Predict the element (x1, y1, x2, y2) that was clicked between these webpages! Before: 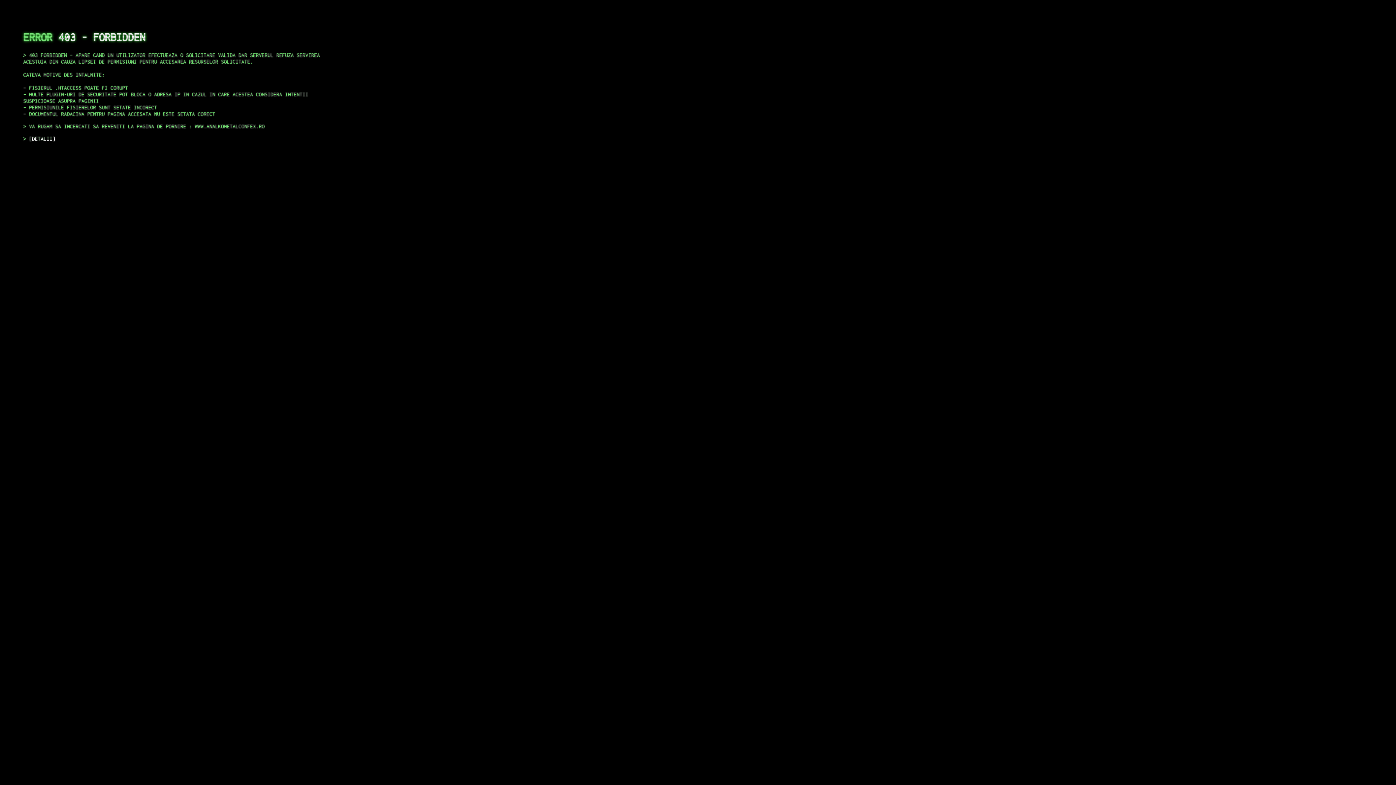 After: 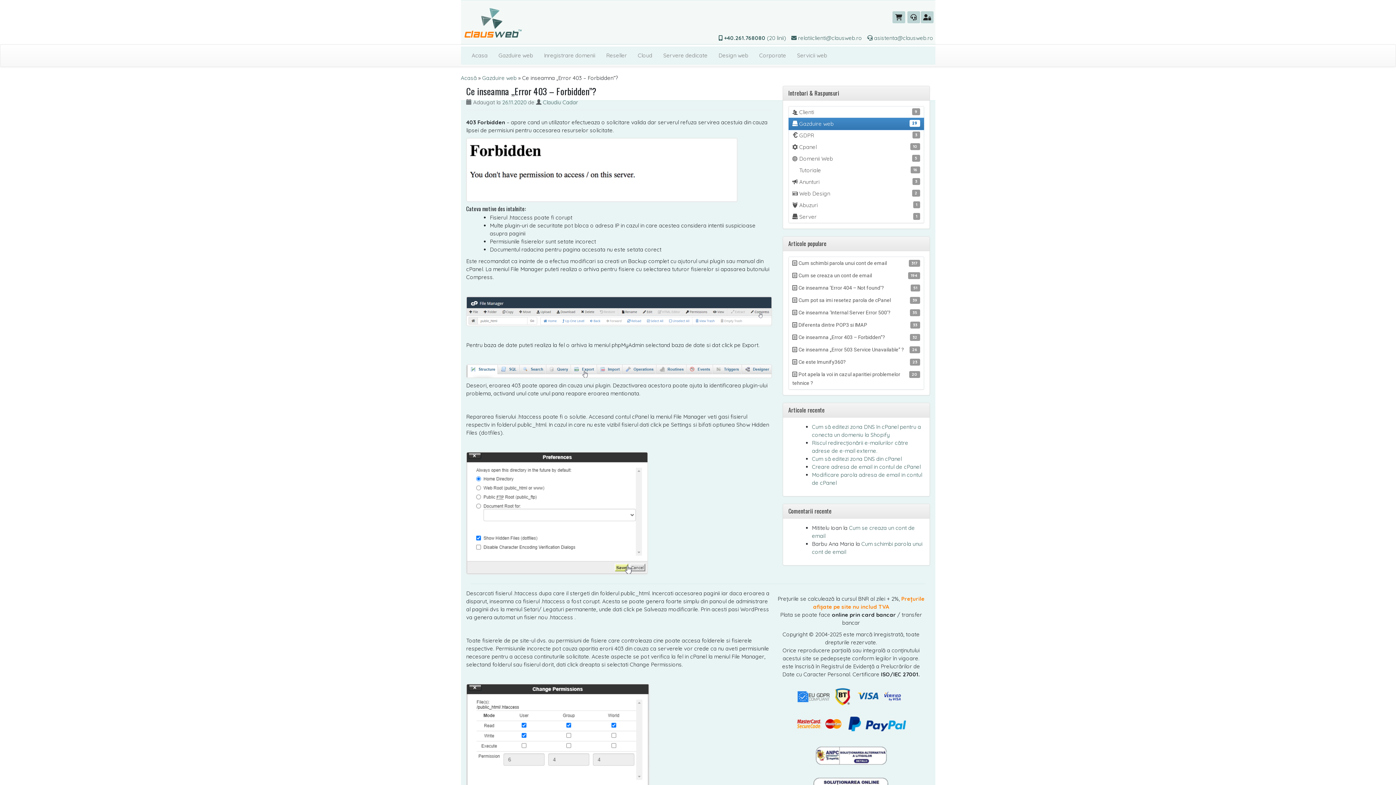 Action: label: DETALII bbox: (29, 135, 55, 141)